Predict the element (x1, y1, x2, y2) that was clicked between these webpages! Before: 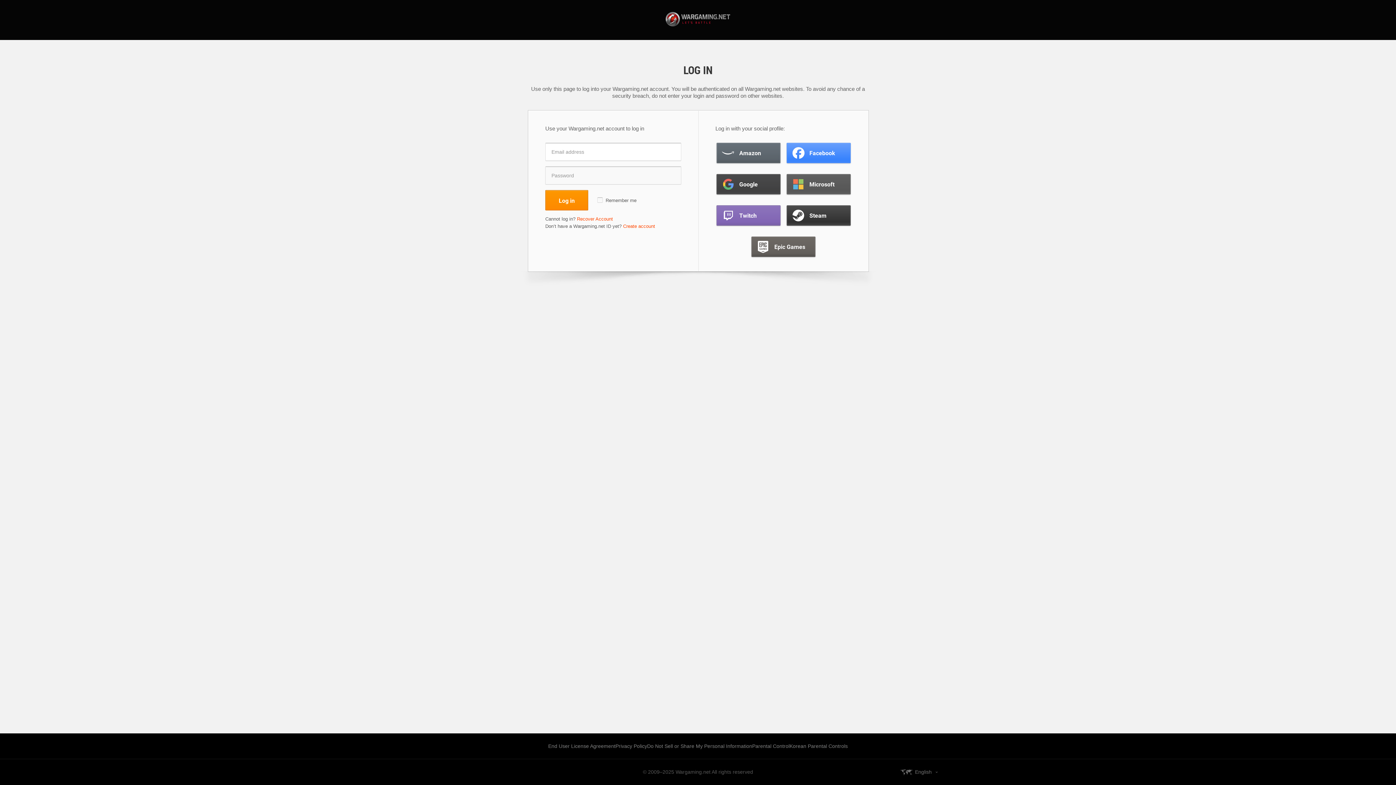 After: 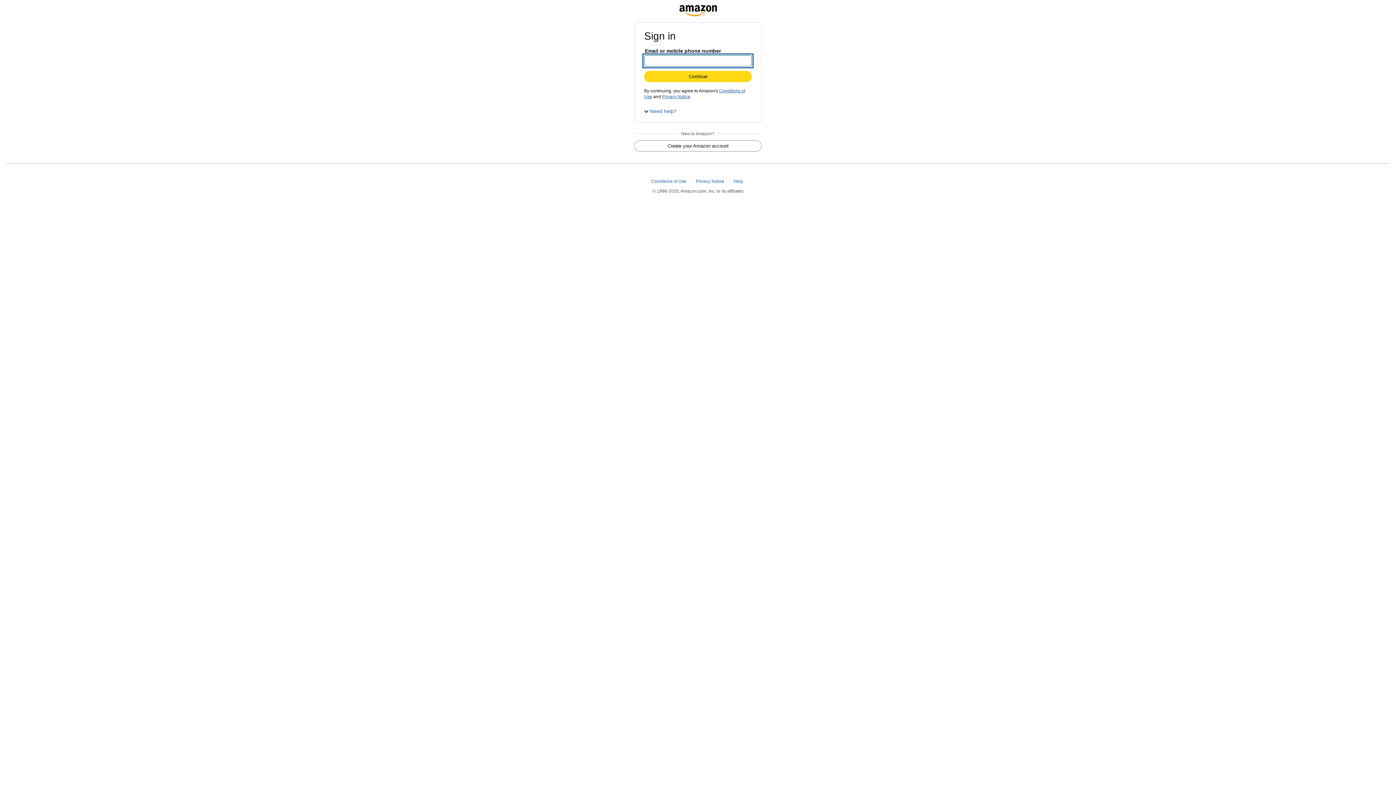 Action: bbox: (716, 142, 780, 163) label: Amazon
Amazon